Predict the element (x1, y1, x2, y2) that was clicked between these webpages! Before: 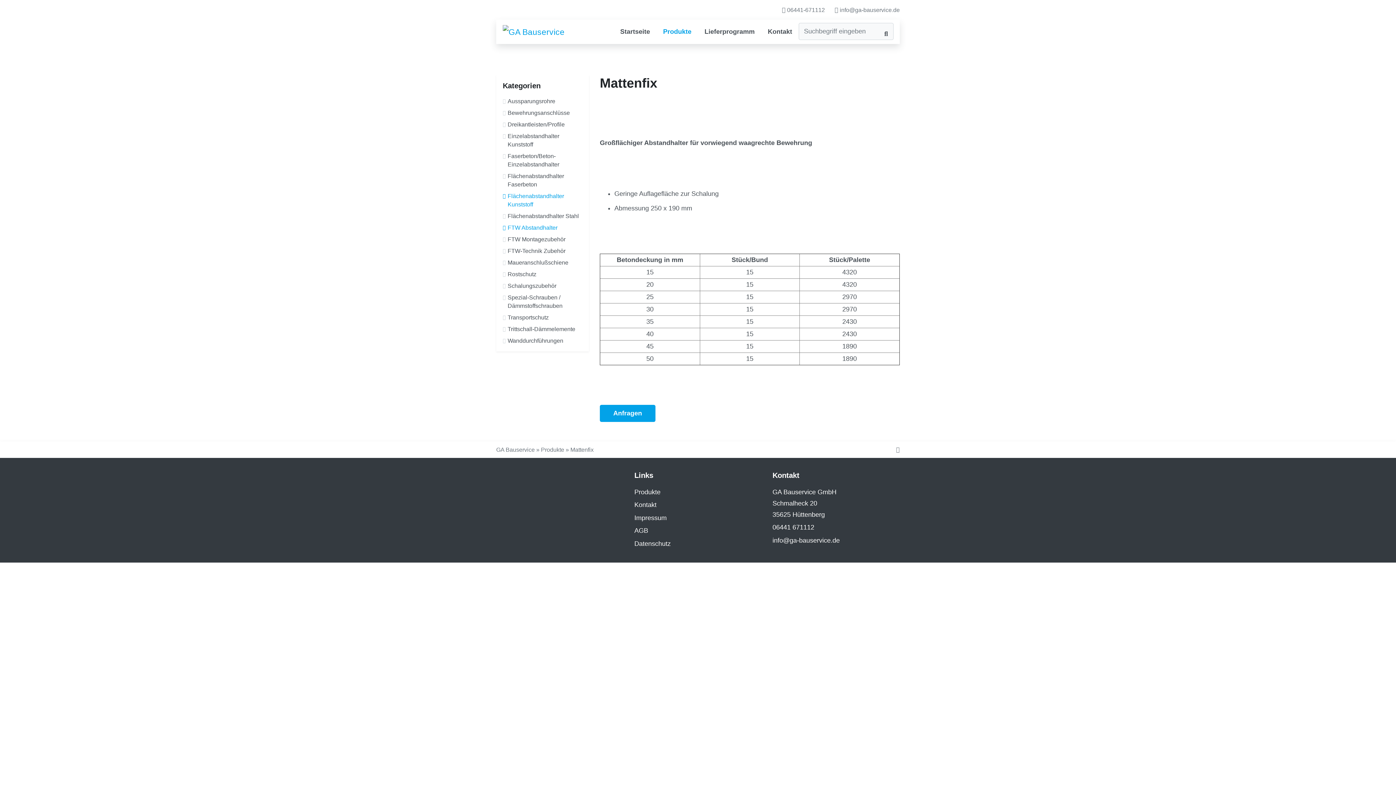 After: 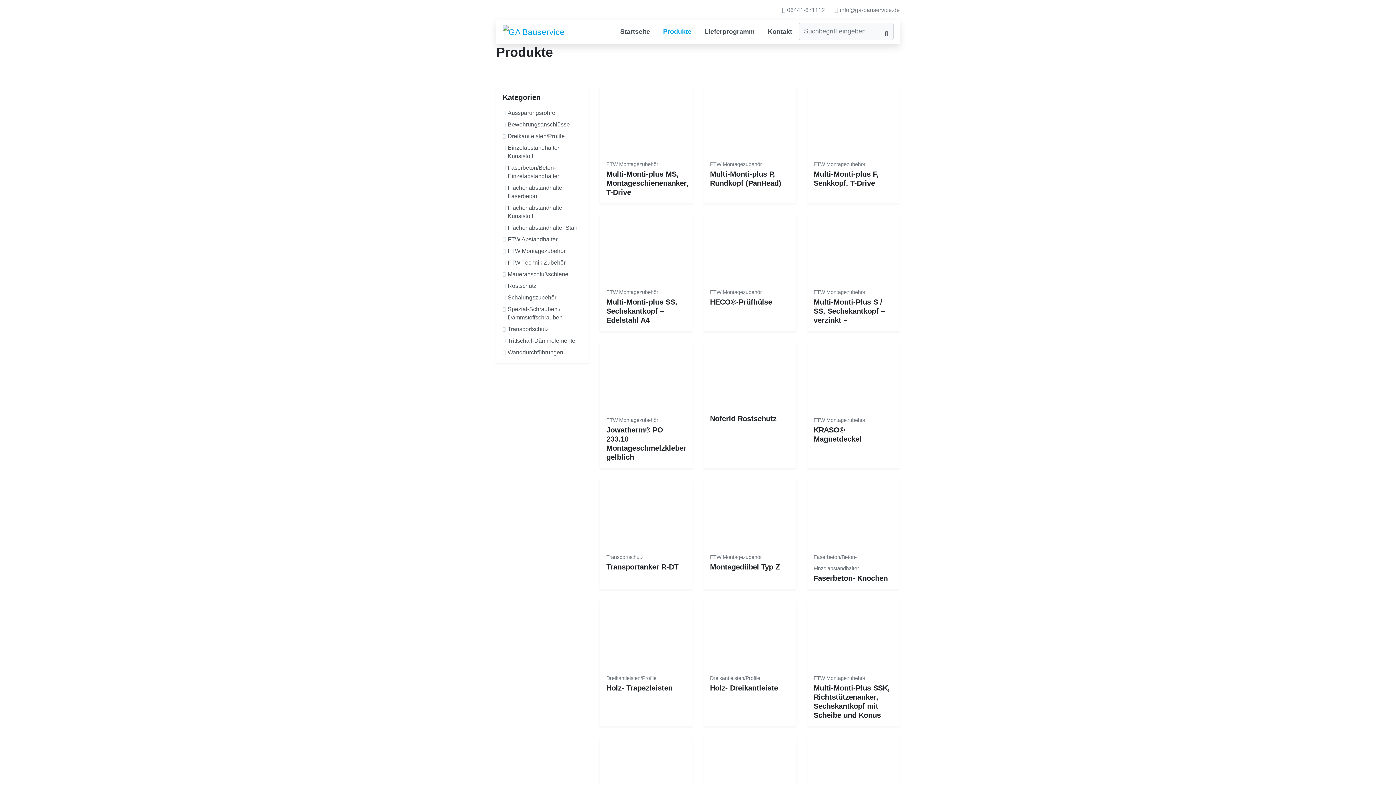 Action: bbox: (634, 486, 660, 498) label: Produkte